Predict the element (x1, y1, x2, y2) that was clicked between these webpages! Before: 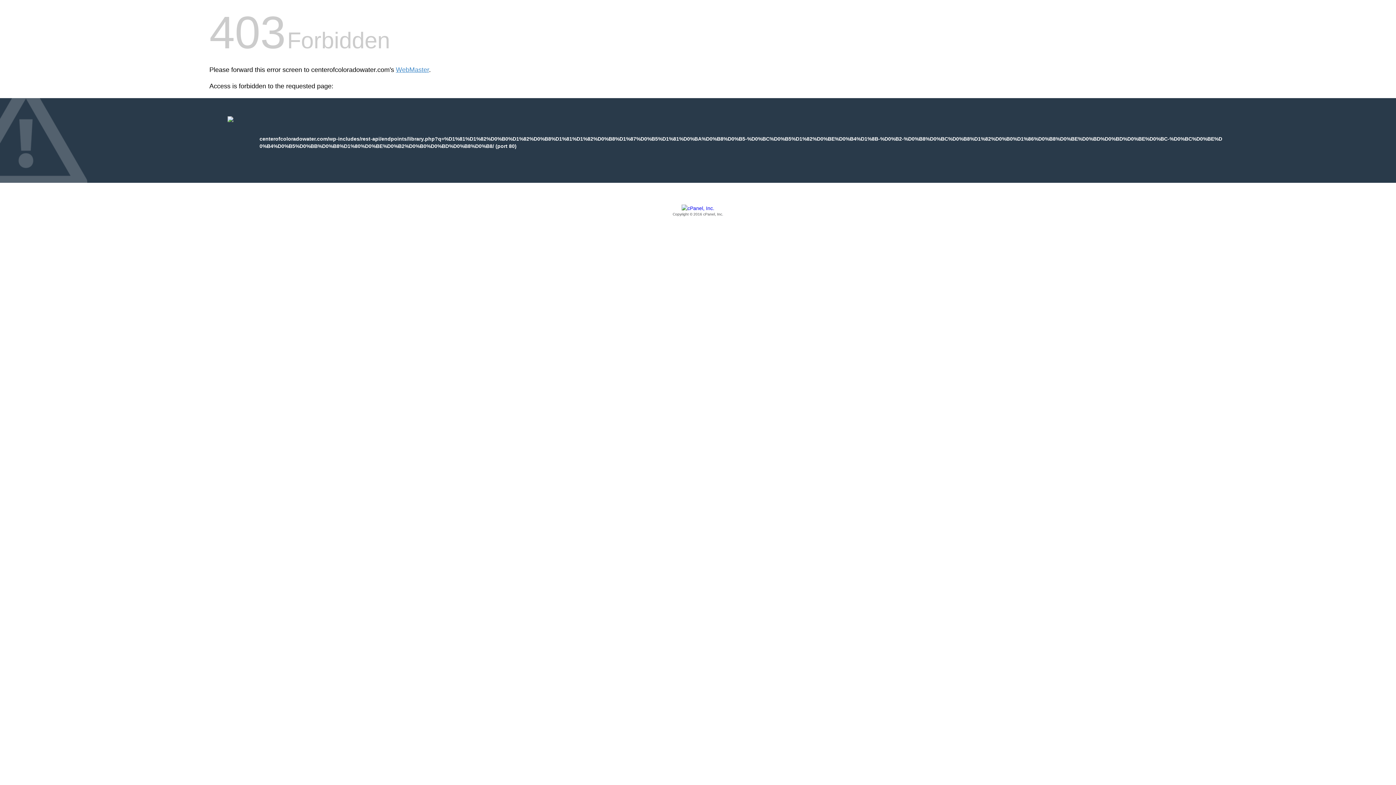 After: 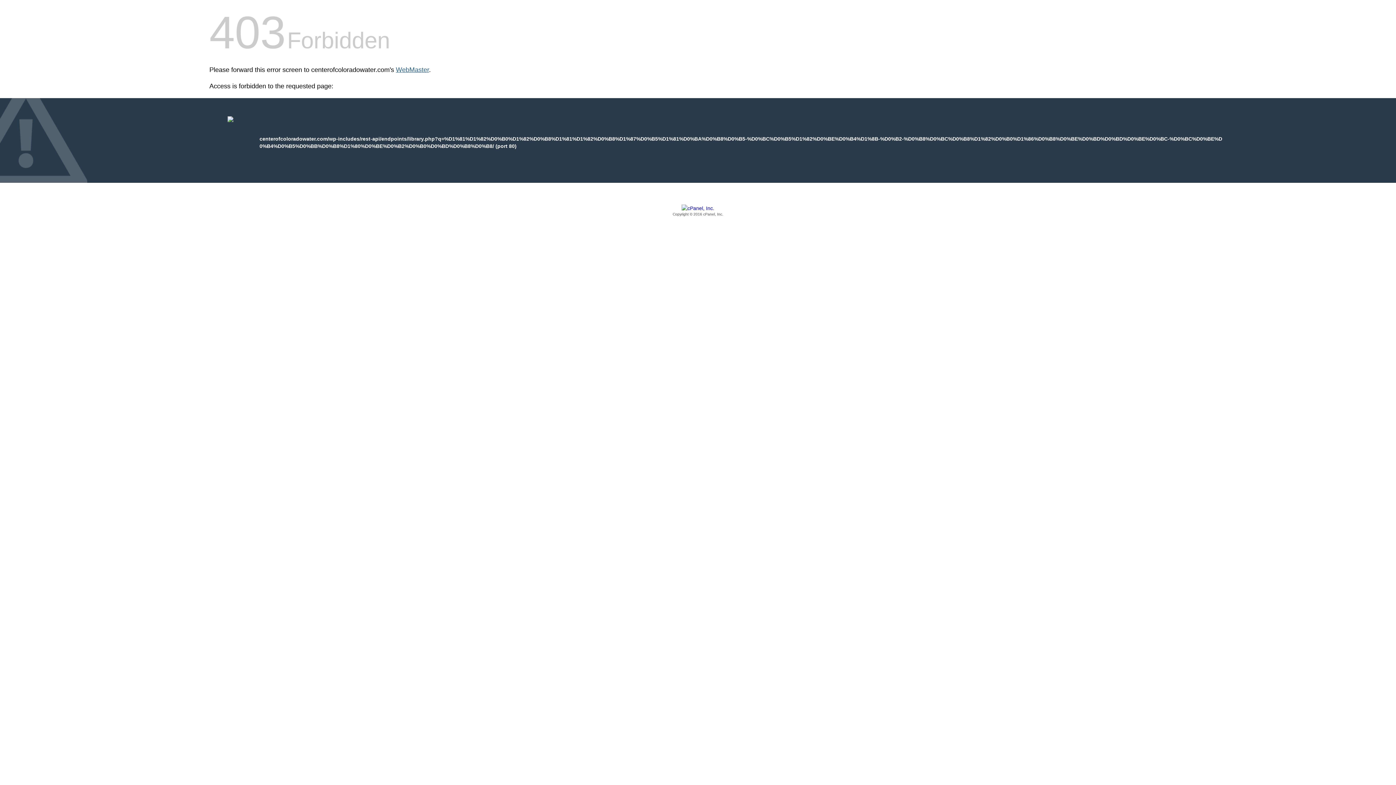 Action: bbox: (396, 66, 429, 73) label: WebMaster